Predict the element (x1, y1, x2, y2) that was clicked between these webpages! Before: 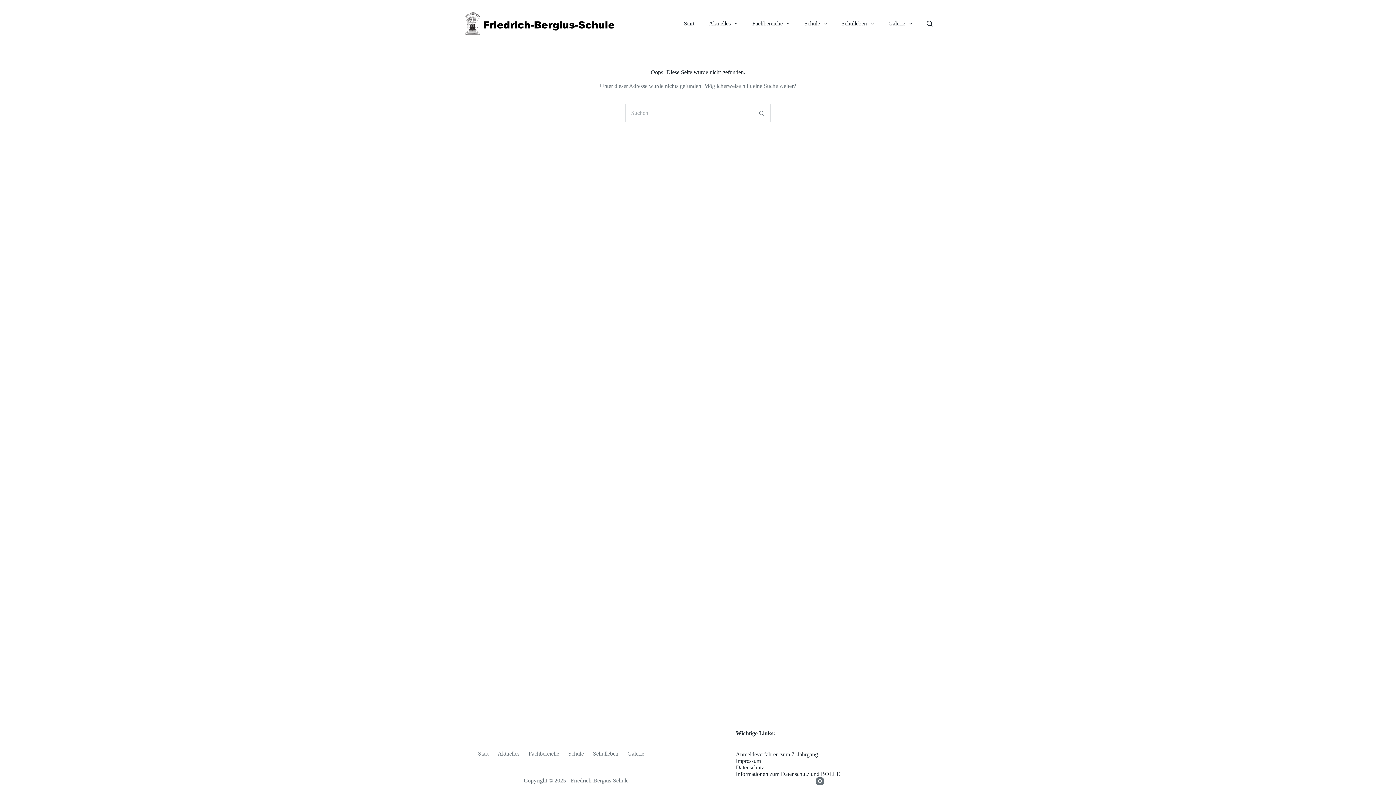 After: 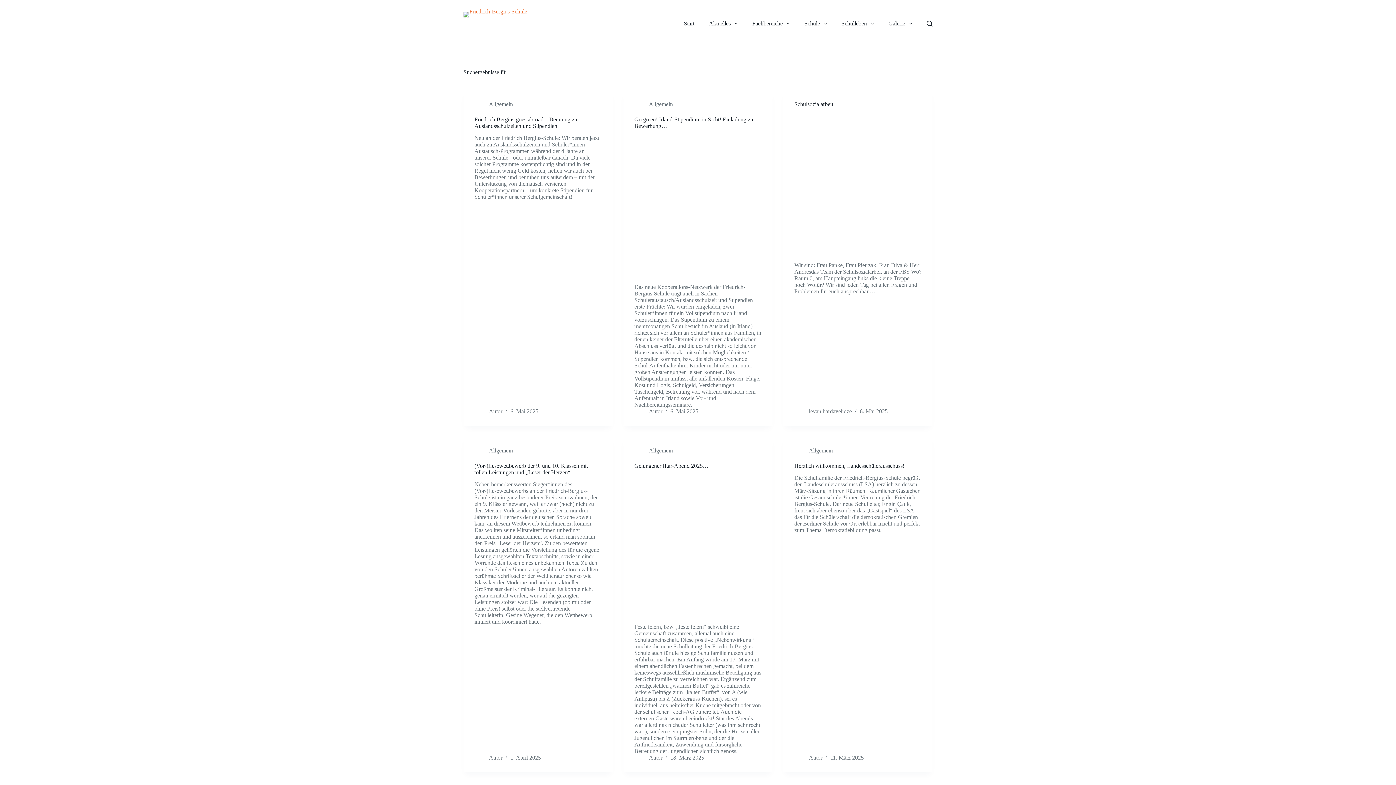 Action: bbox: (752, 104, 770, 122) label: Such-Button